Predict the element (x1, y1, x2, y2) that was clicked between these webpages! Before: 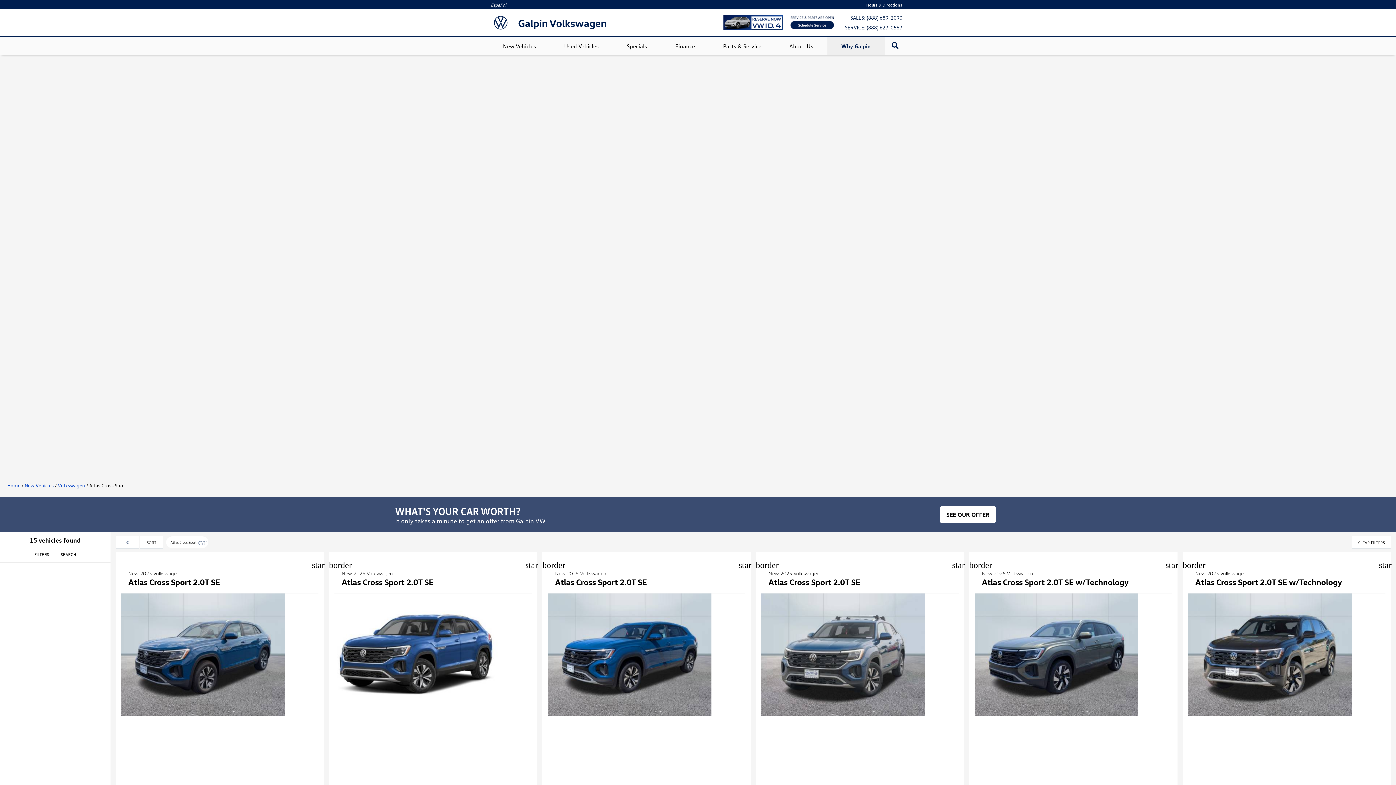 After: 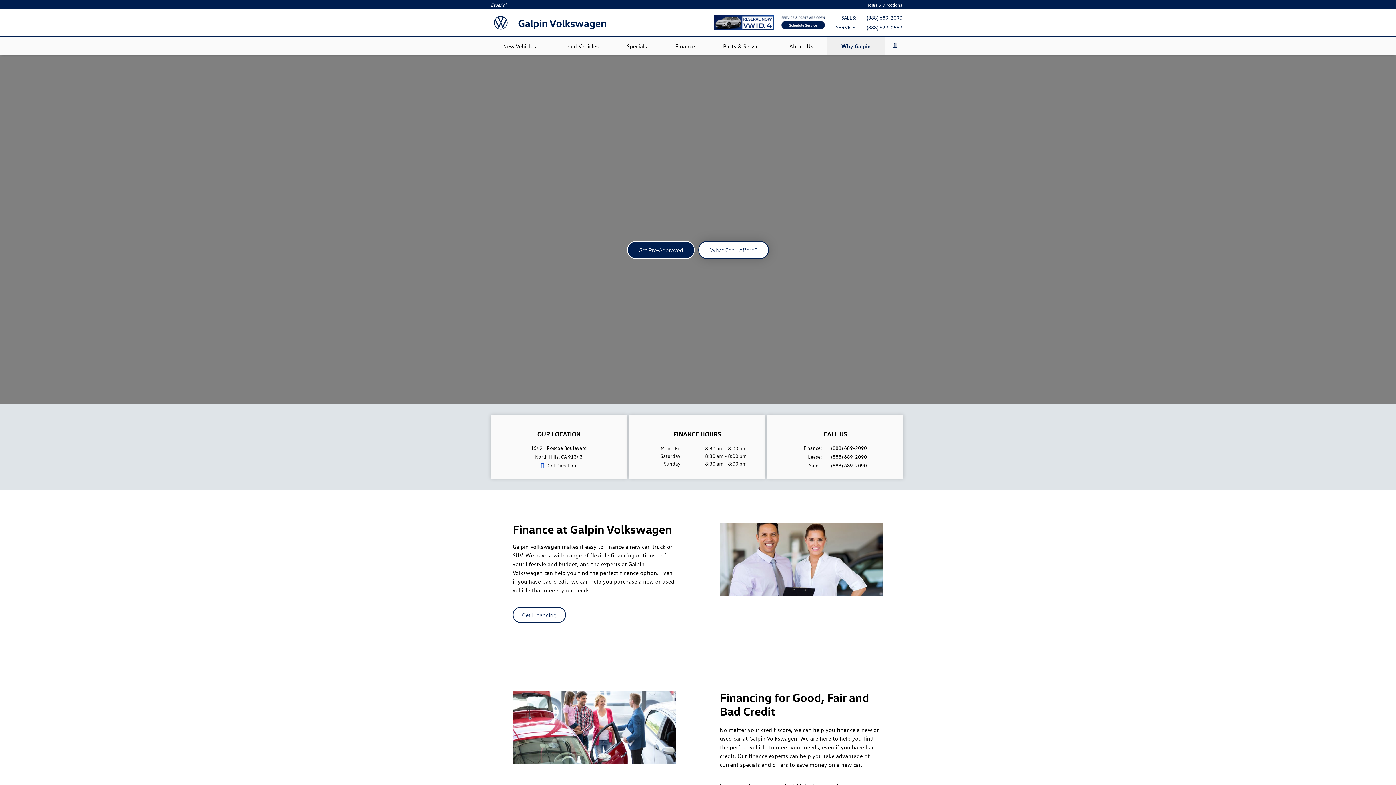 Action: bbox: (661, 37, 709, 55) label: Finance